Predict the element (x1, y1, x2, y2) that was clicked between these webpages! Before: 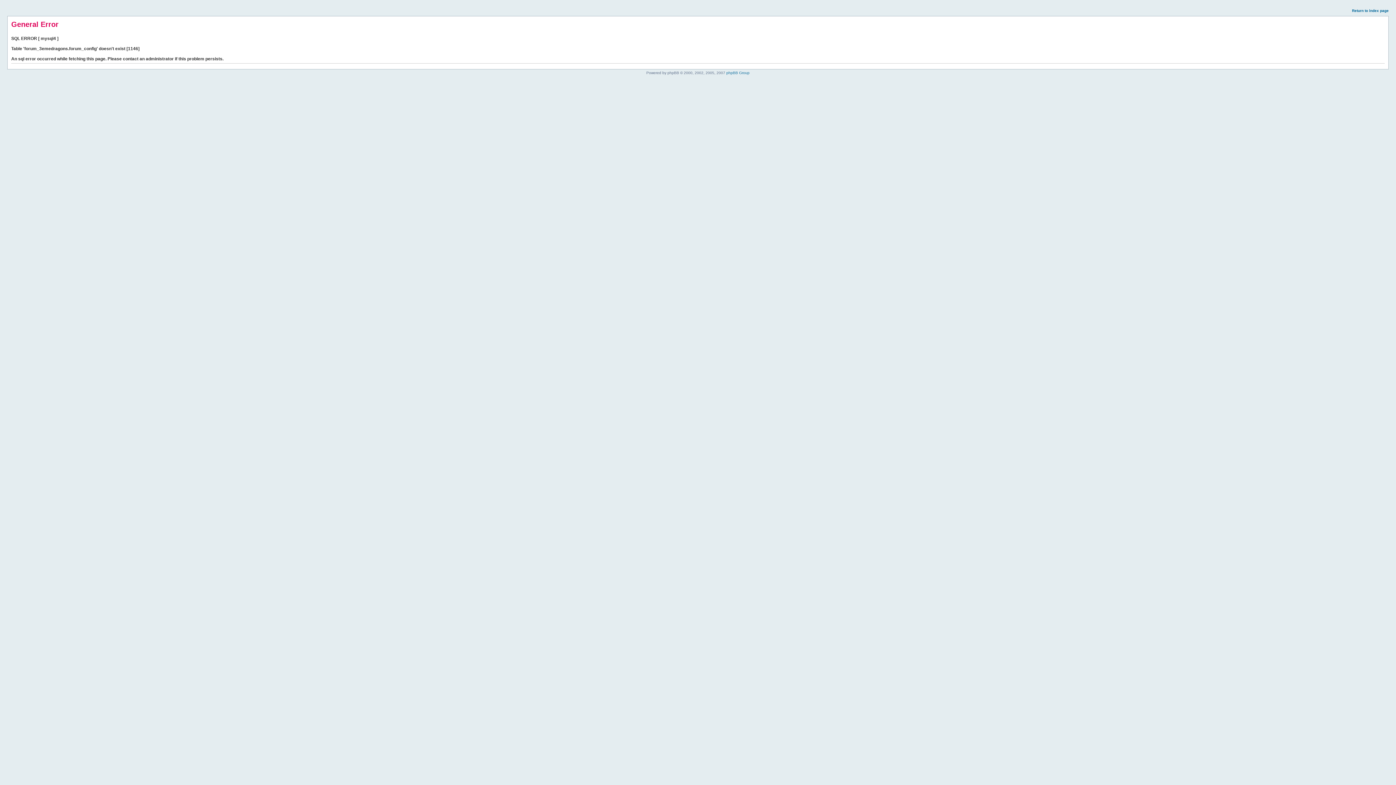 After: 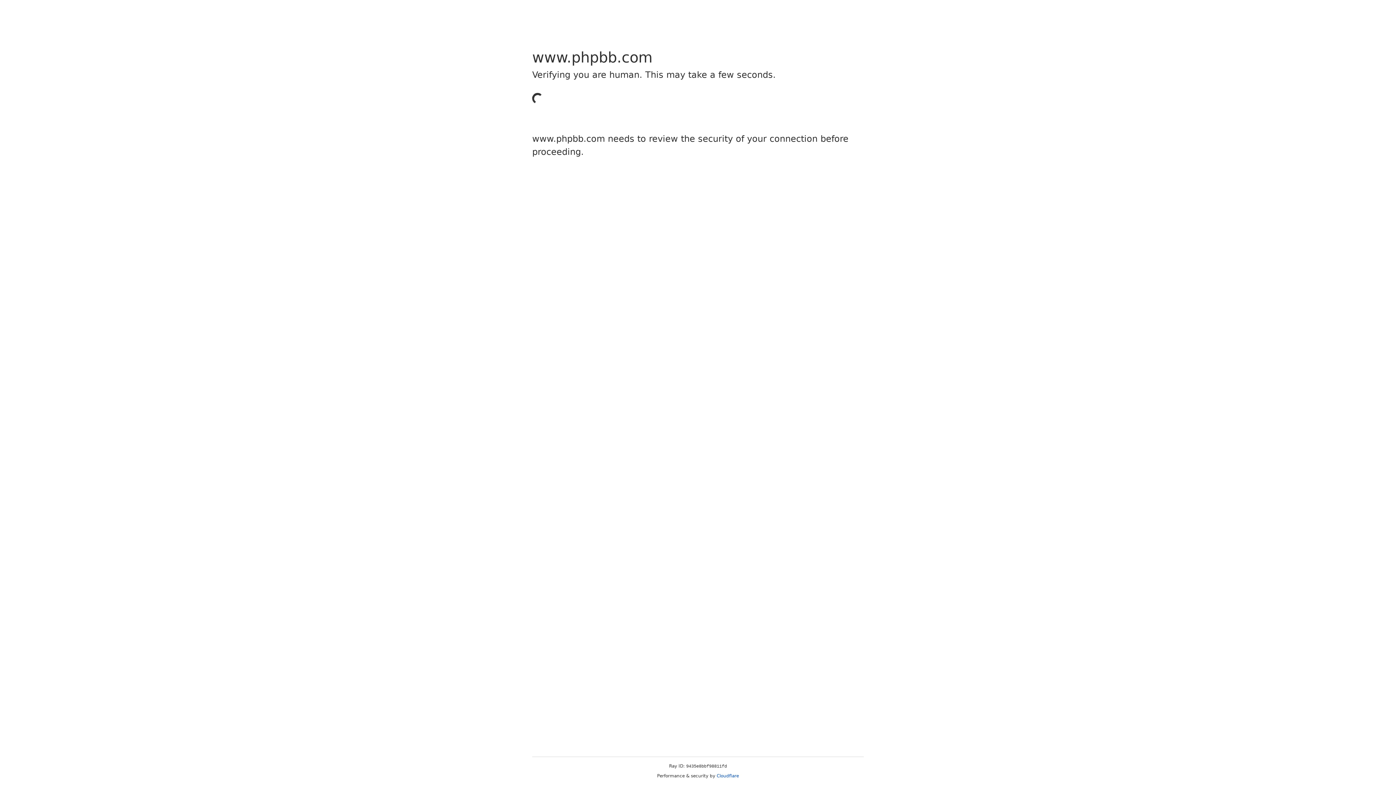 Action: label: phpBB Group bbox: (726, 70, 749, 74)